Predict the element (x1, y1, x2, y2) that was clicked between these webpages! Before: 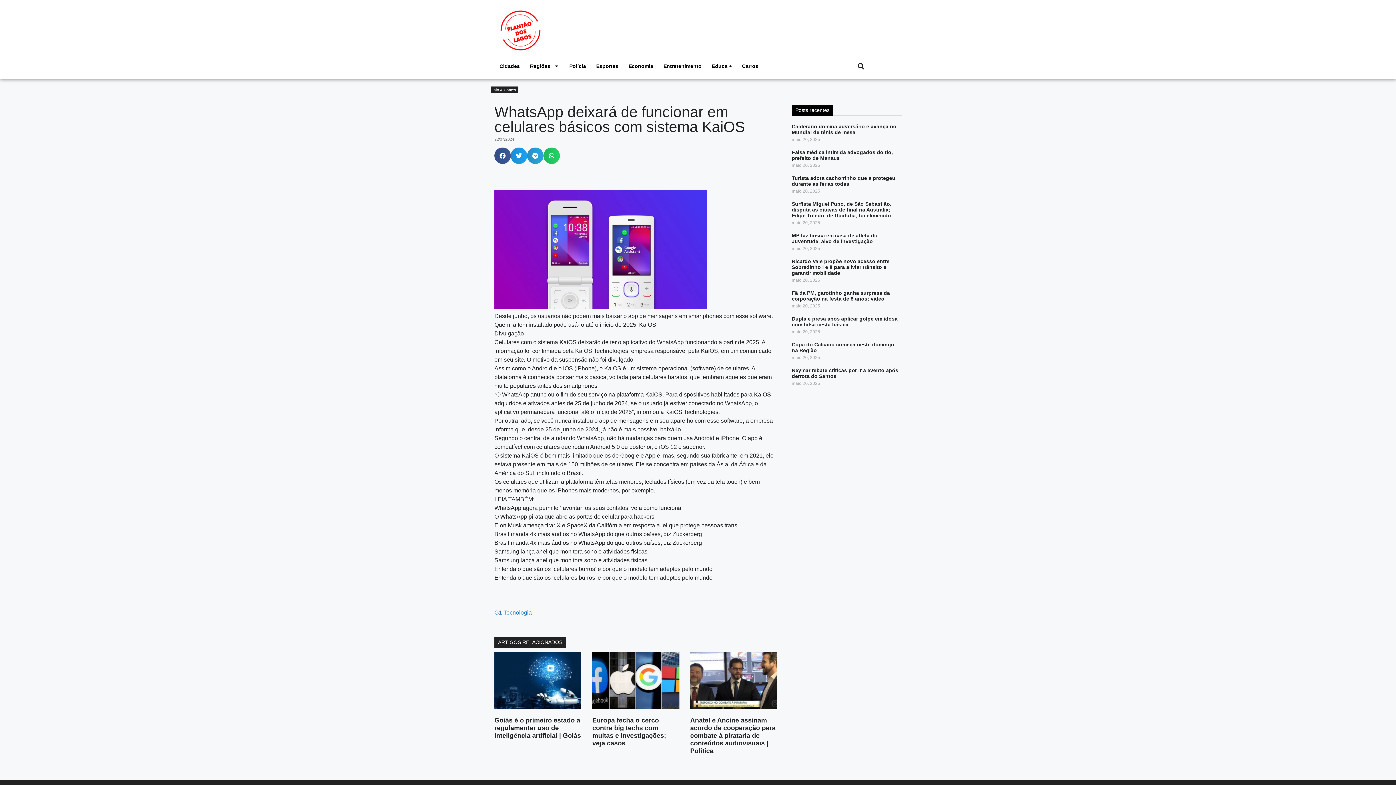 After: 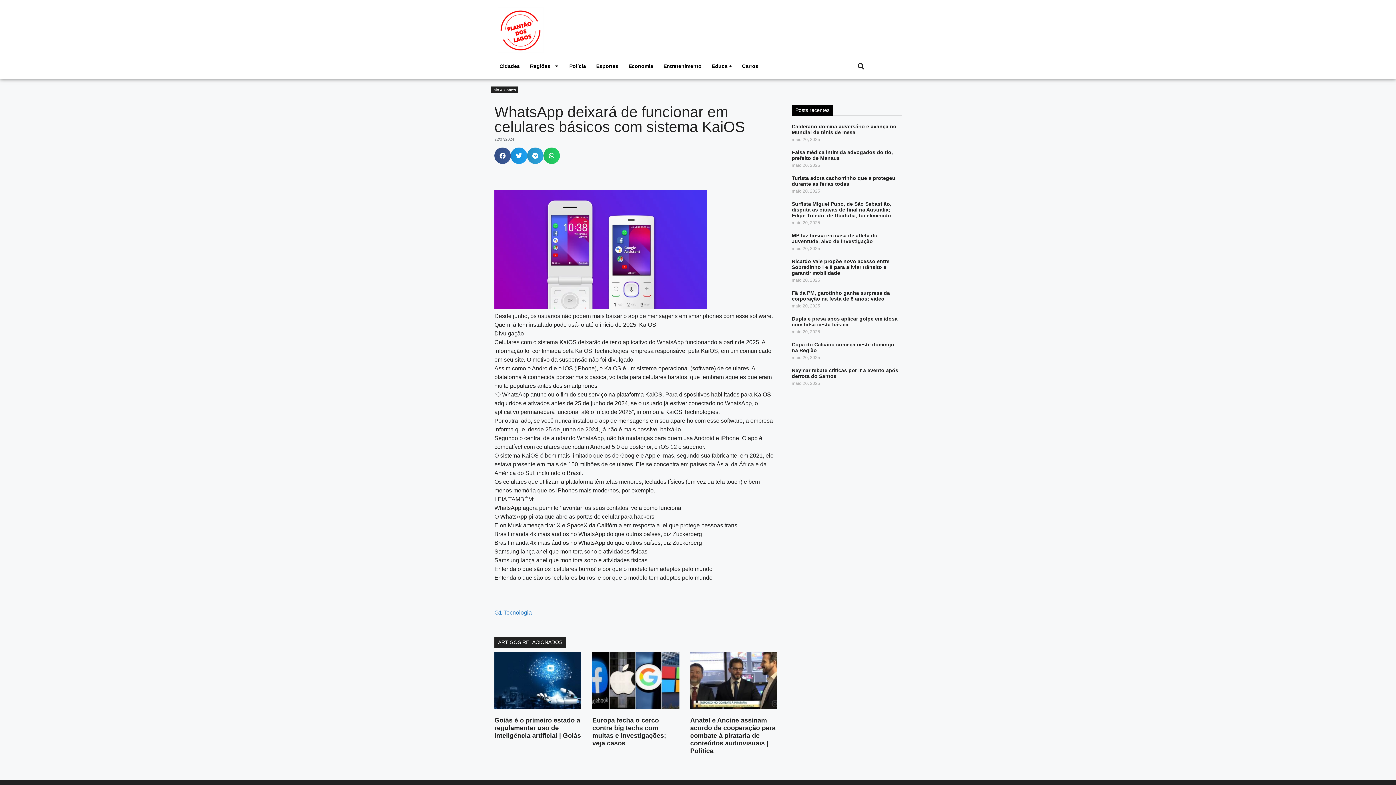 Action: bbox: (490, 86, 517, 92) label: Info & Games